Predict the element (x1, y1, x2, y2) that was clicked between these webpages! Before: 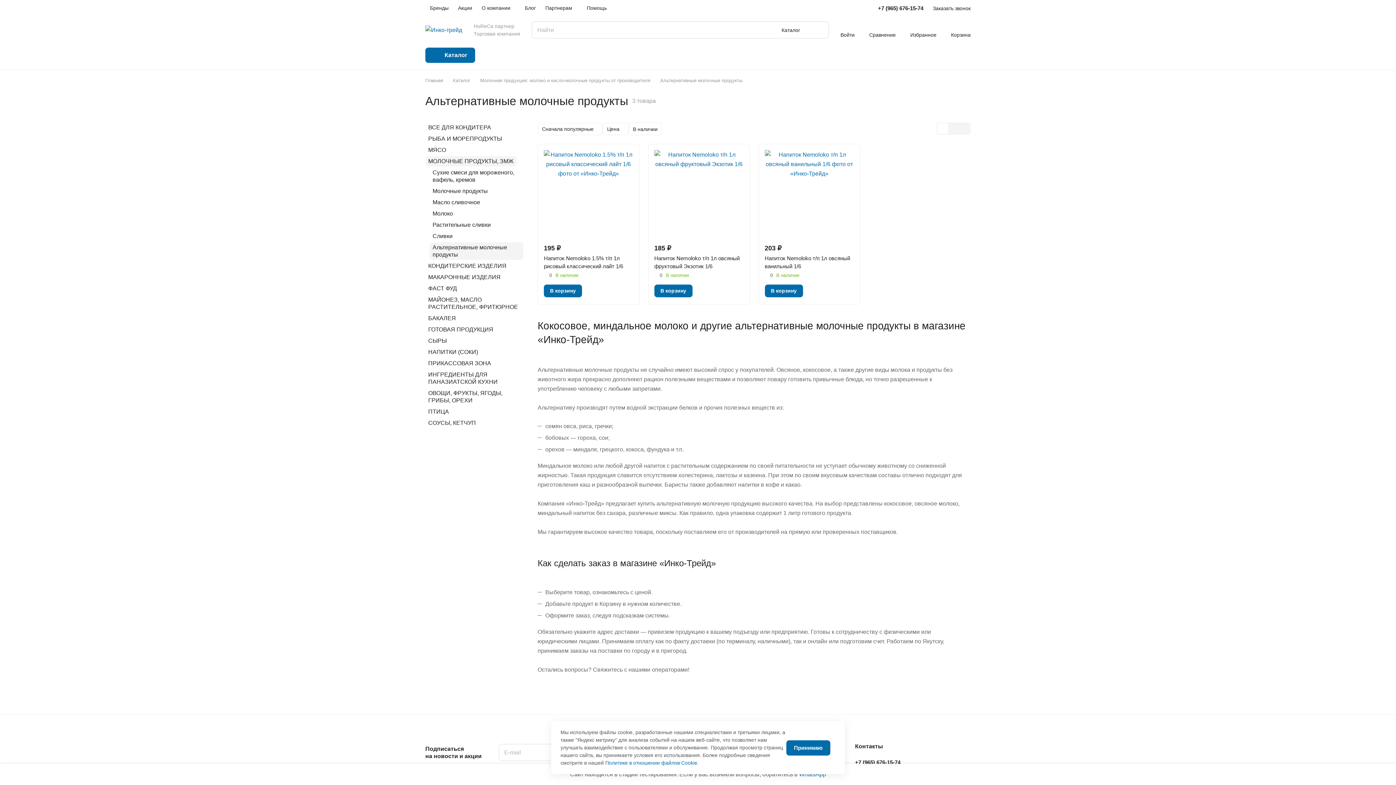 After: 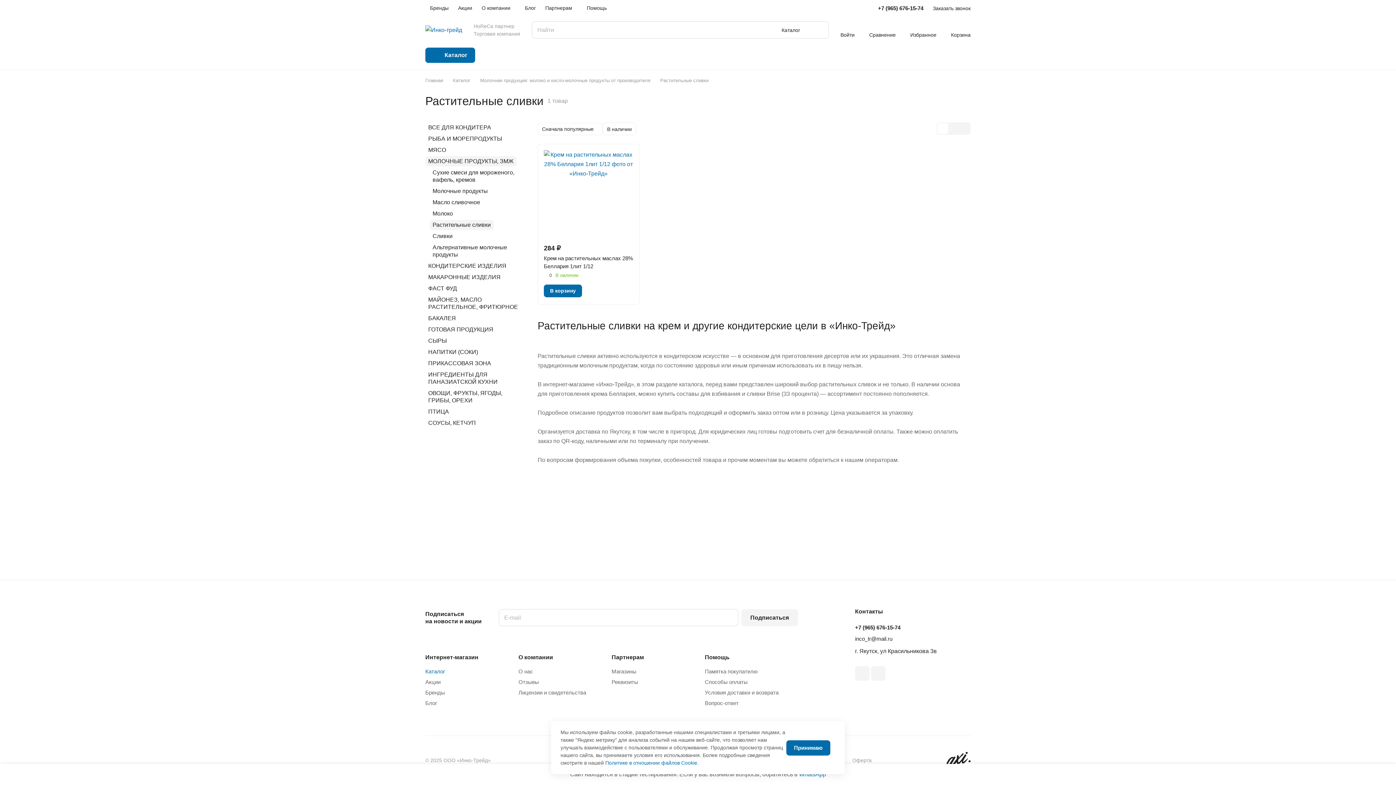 Action: bbox: (429, 220, 493, 230) label: Растительные сливки